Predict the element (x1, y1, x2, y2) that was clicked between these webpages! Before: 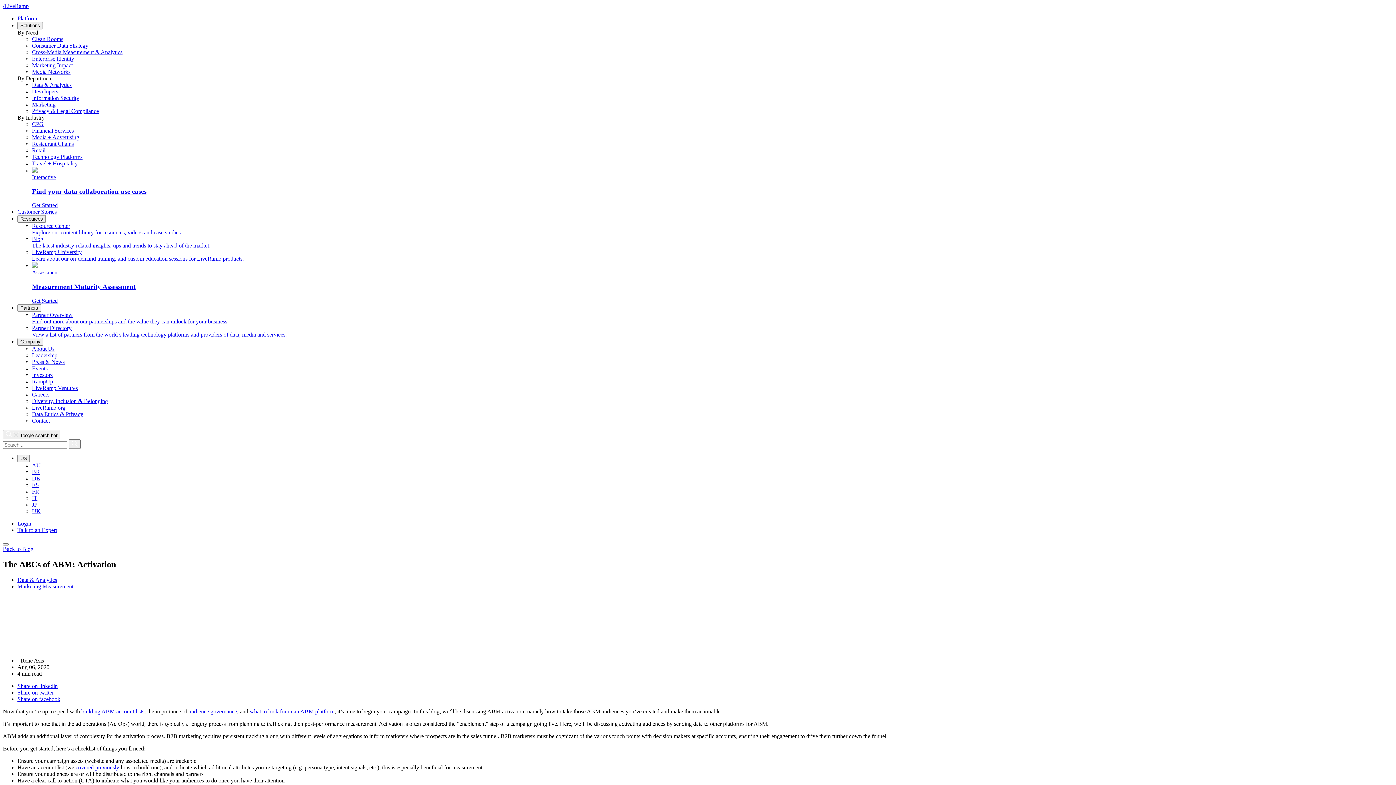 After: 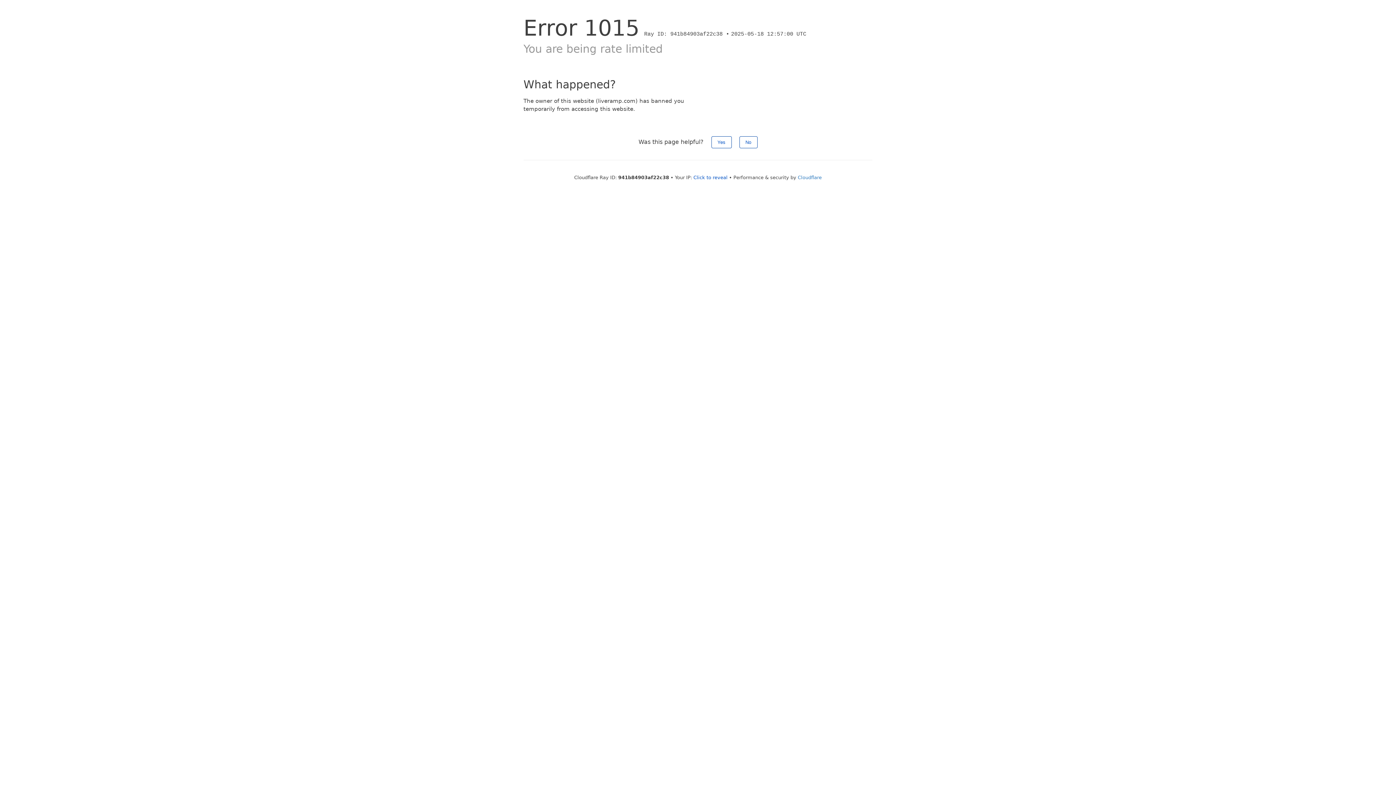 Action: label: Data & Analytics bbox: (32, 81, 1393, 88)